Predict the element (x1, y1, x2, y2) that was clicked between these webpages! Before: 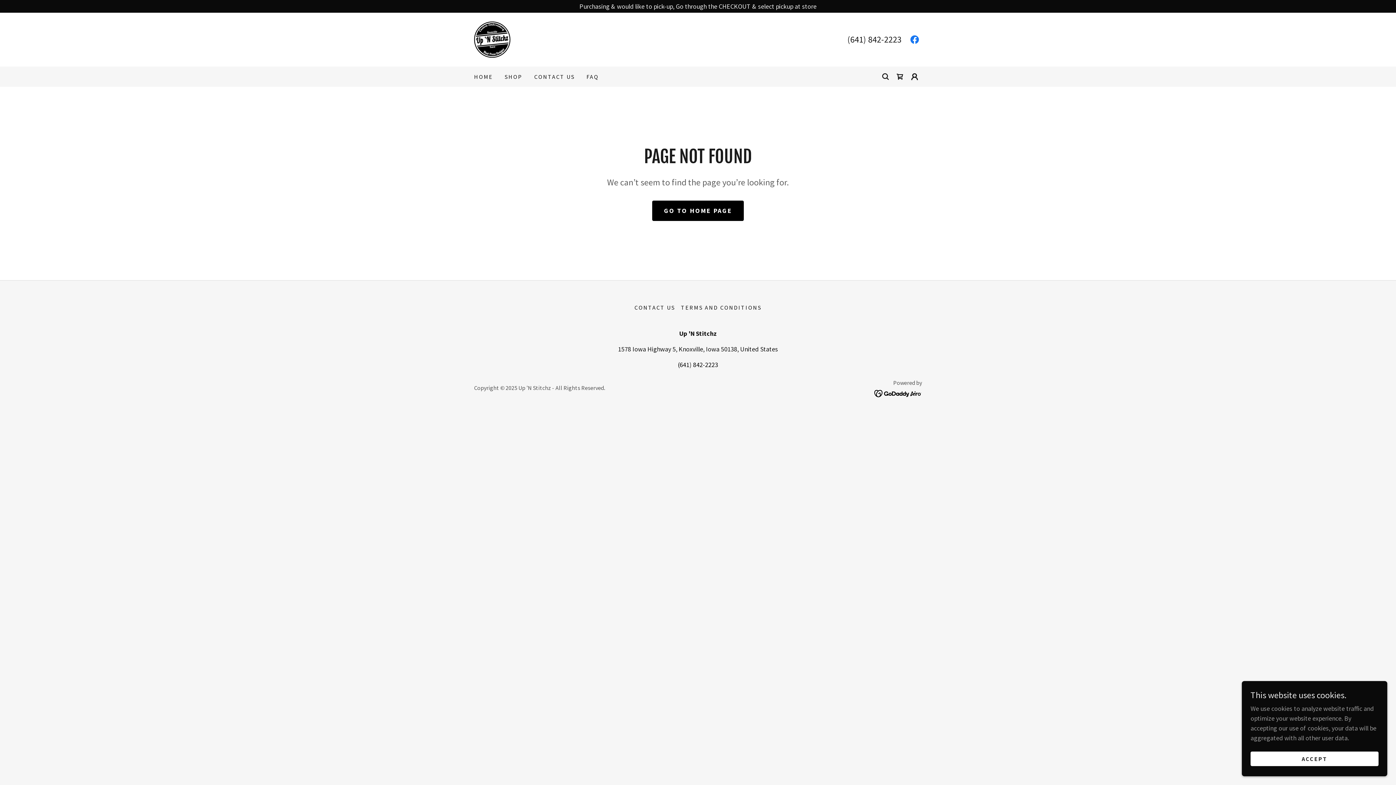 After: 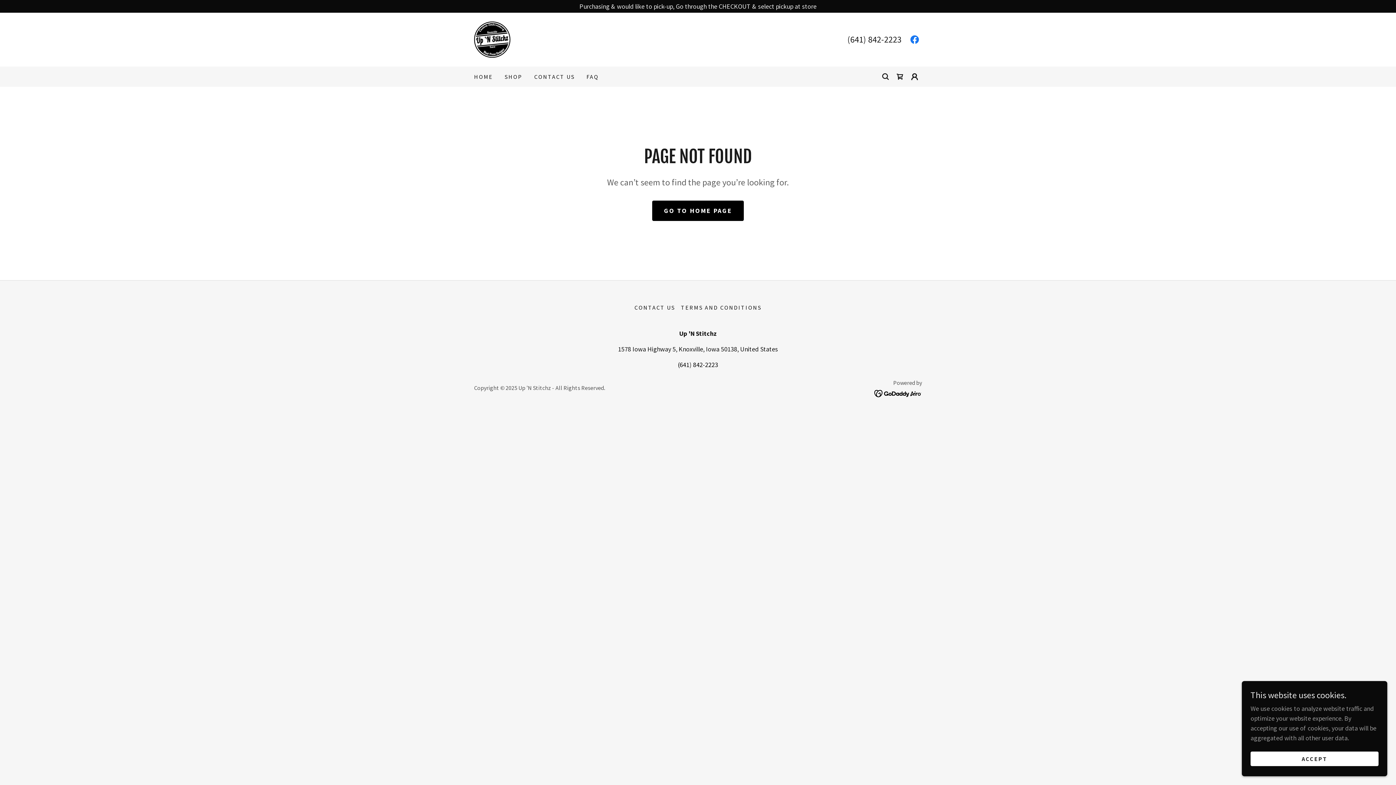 Action: label: Facebook bbox: (907, 32, 922, 46)